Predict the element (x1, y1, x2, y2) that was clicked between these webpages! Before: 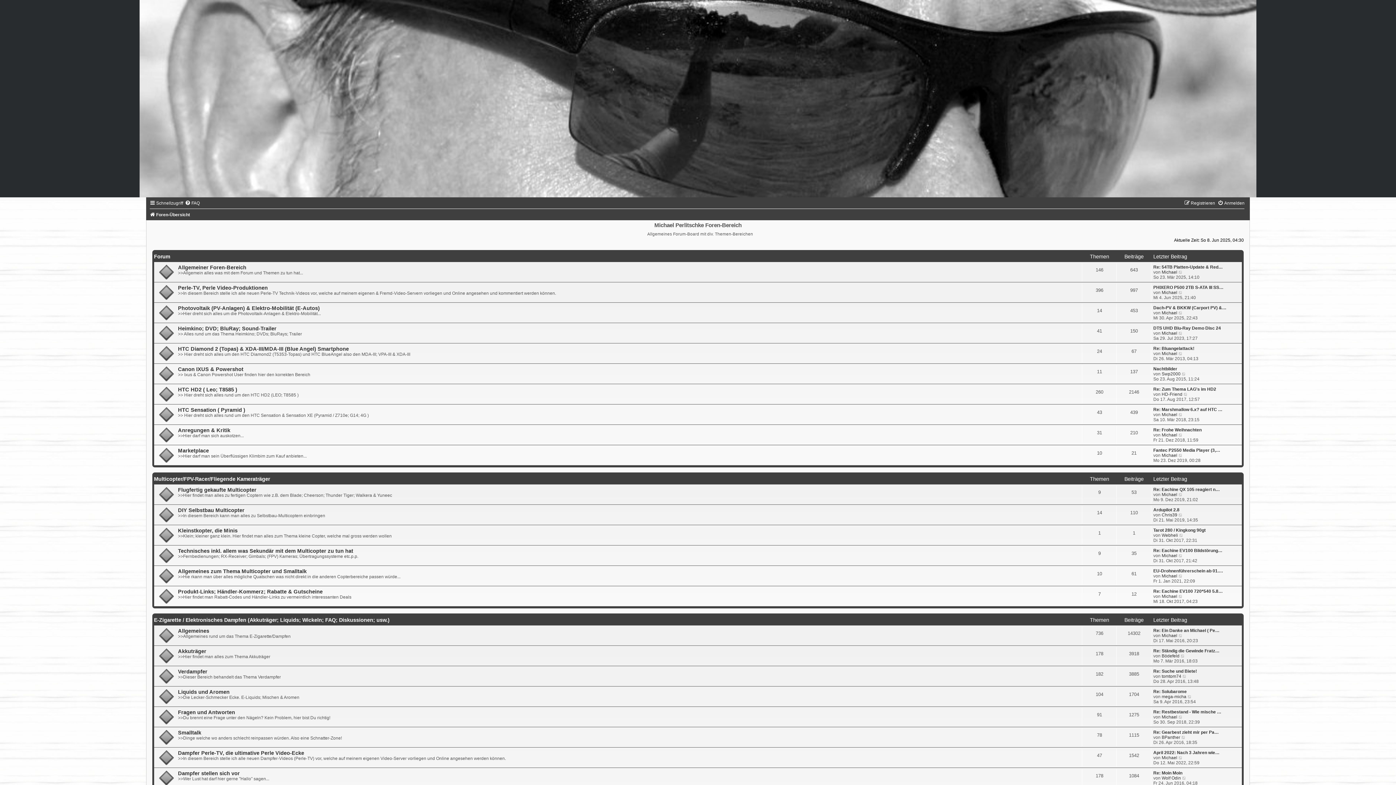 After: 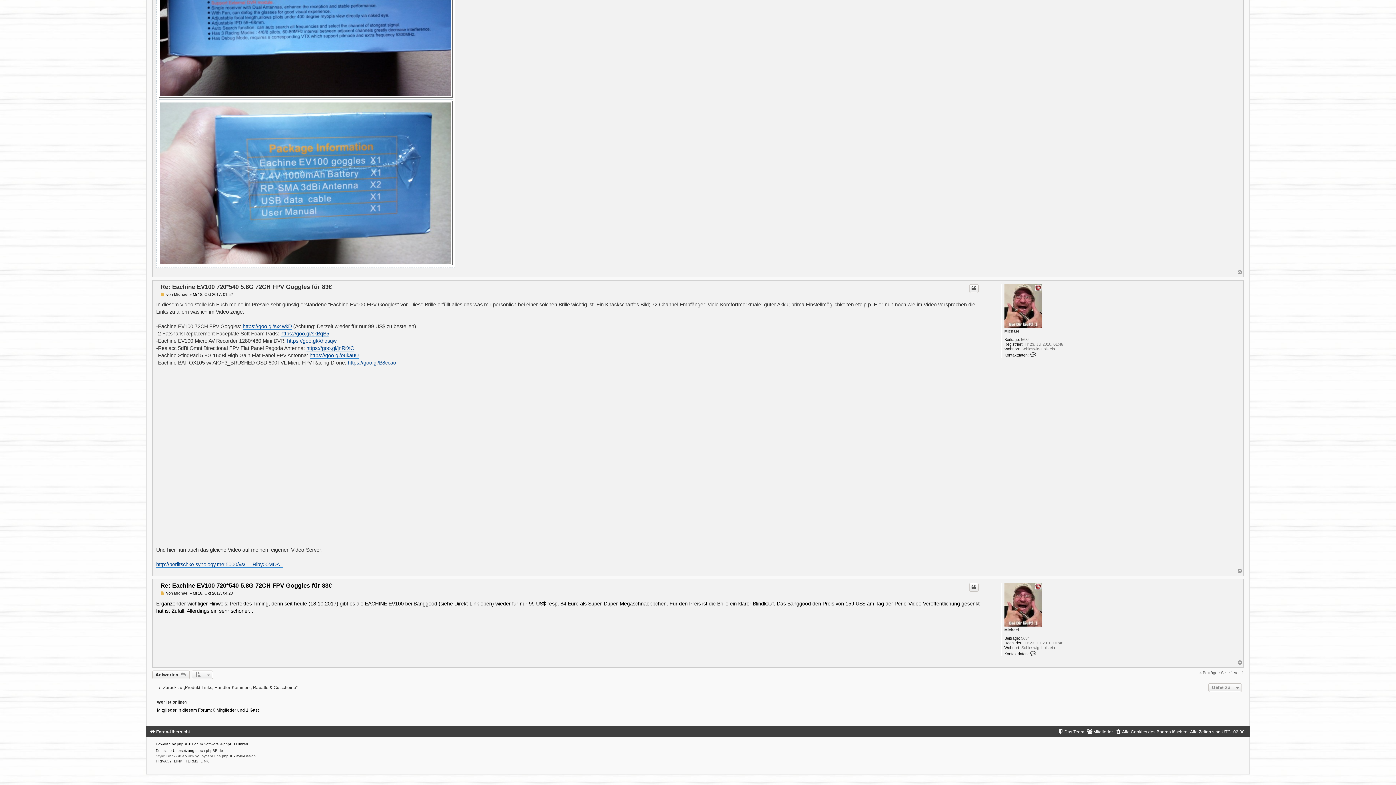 Action: bbox: (1153, 588, 1223, 594) label: Re: Eachine EV100 720*540 5.8…